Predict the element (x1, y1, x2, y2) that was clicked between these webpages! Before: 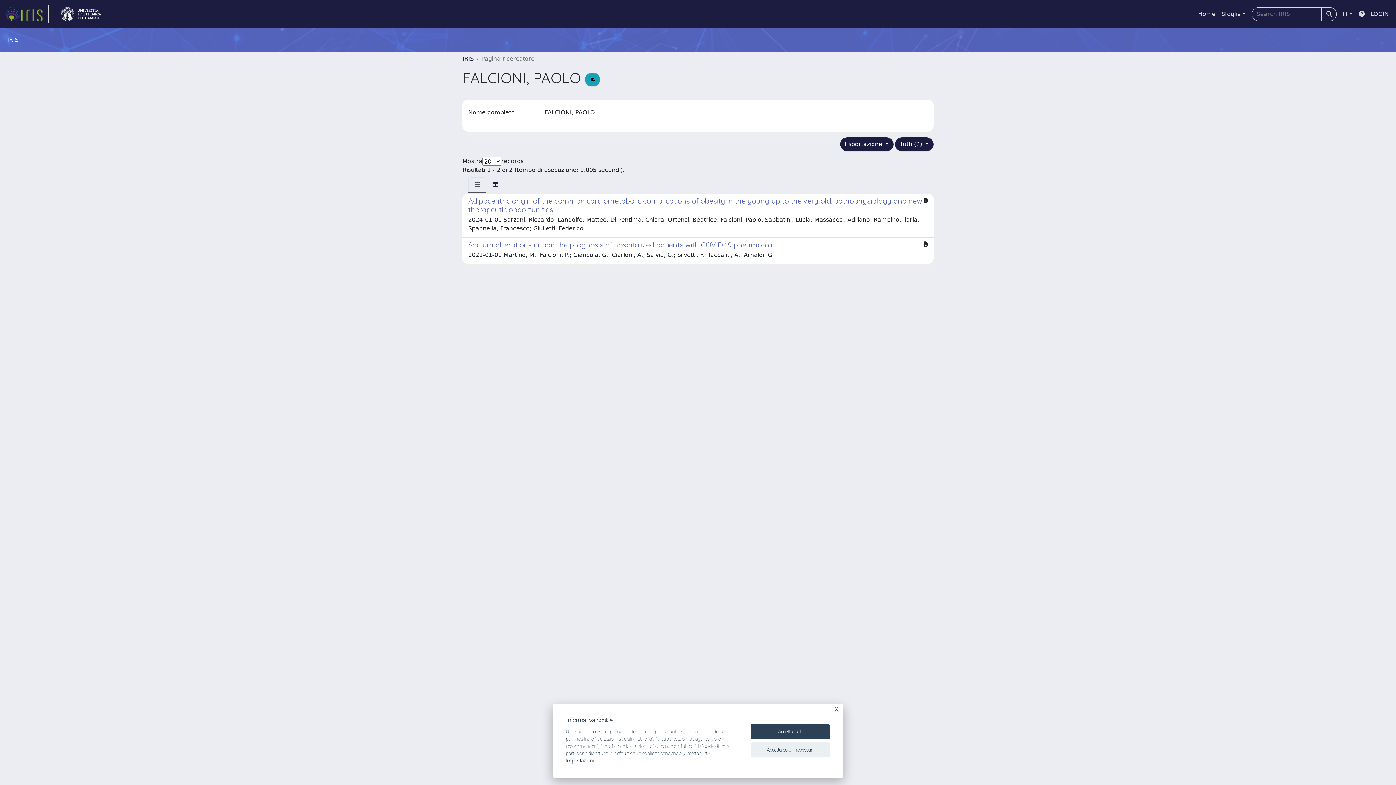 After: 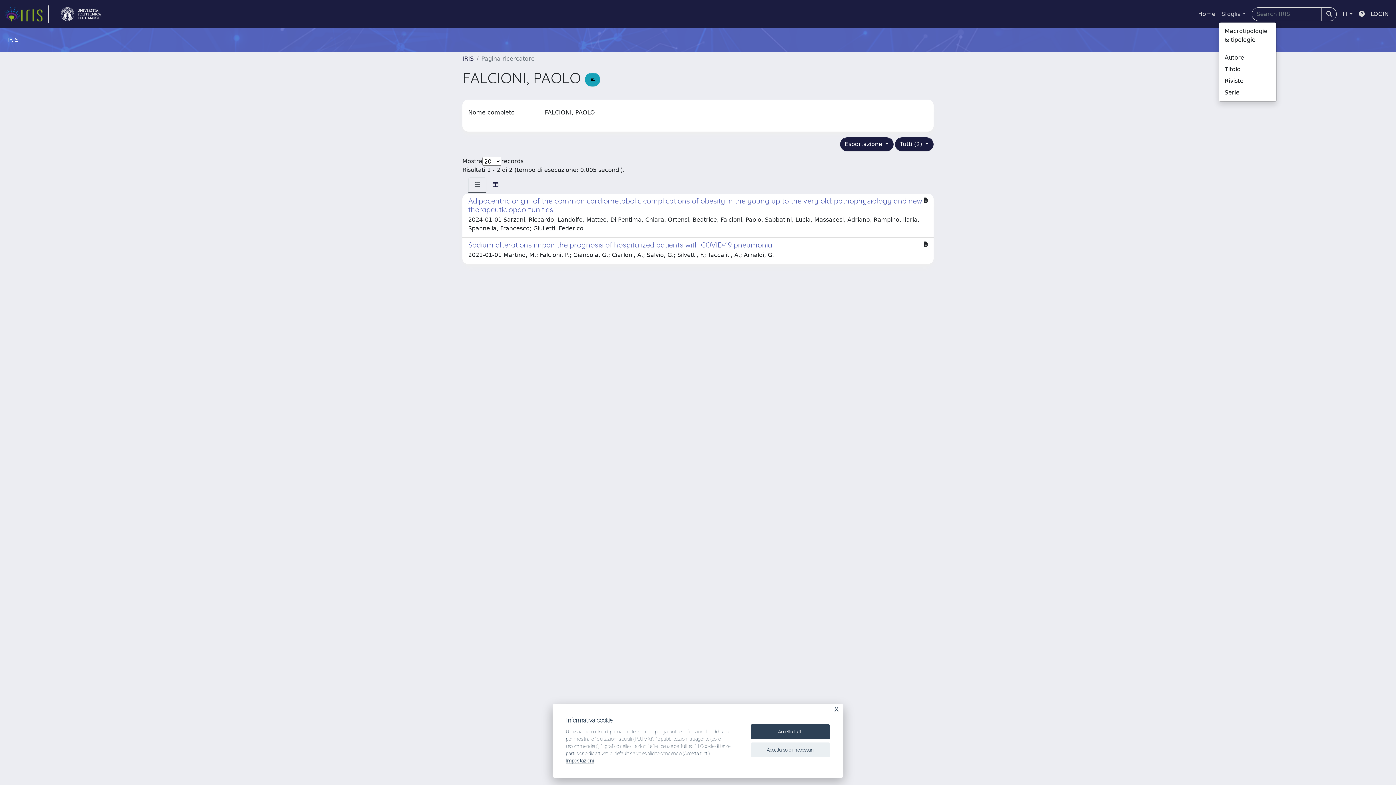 Action: label: Sfoglia bbox: (1218, 6, 1249, 21)